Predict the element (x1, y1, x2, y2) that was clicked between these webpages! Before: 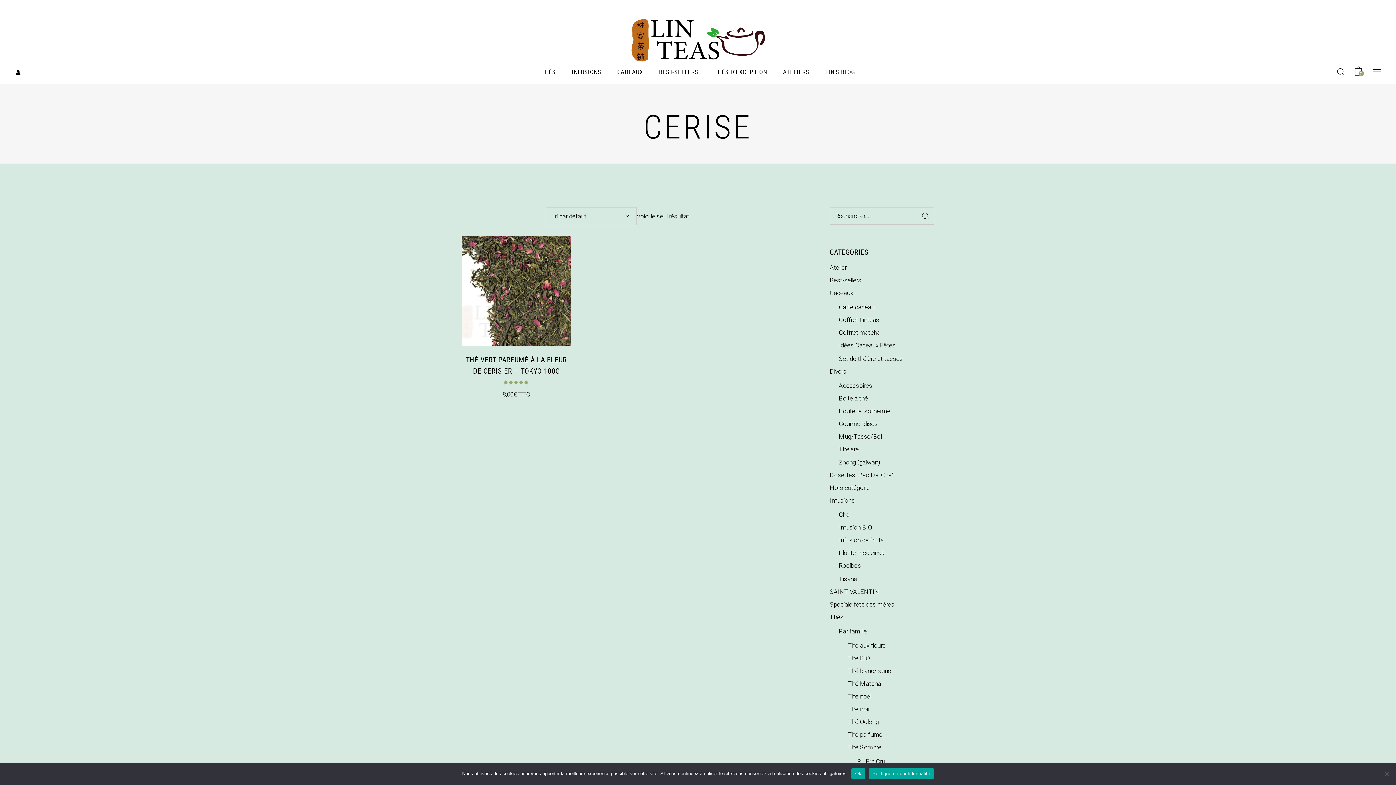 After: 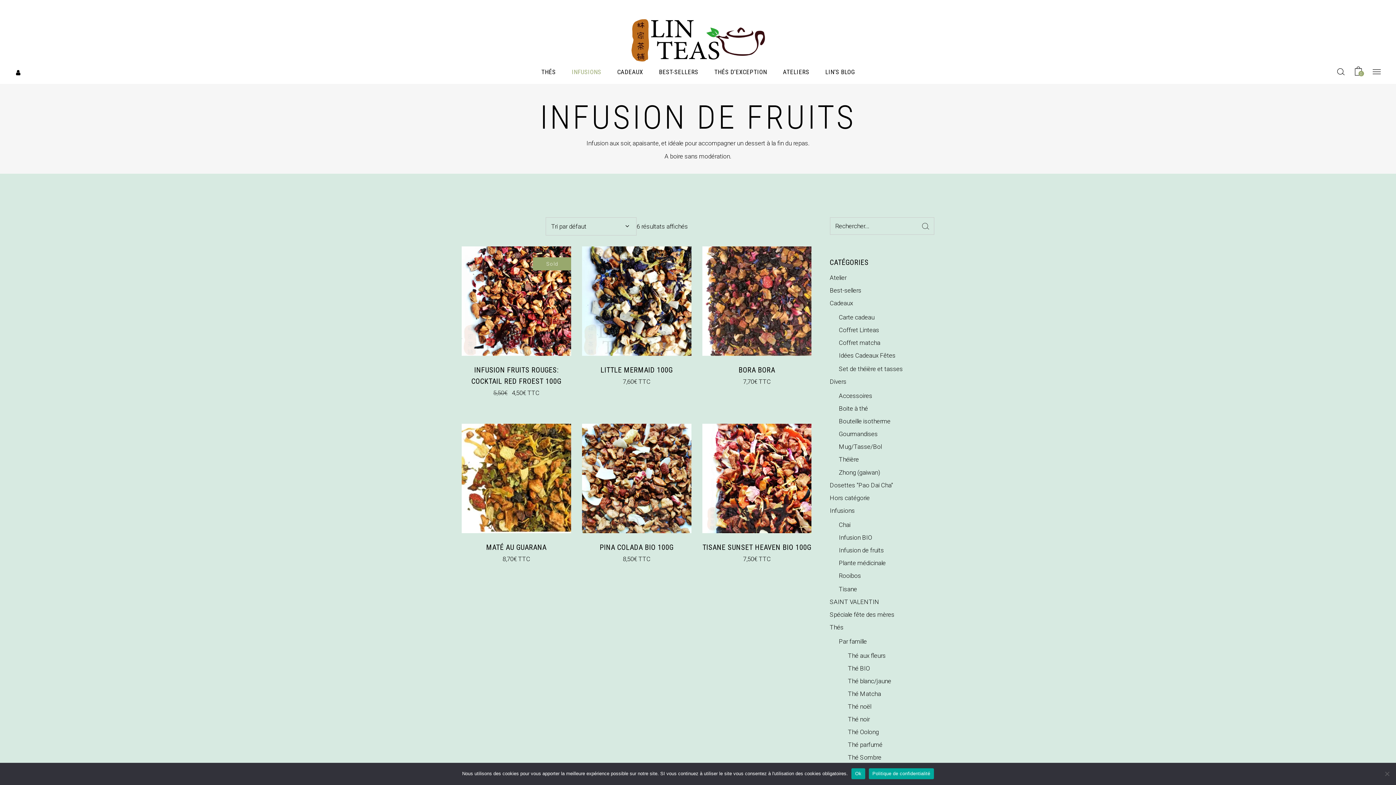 Action: label: Infusion de fruits bbox: (839, 536, 884, 544)